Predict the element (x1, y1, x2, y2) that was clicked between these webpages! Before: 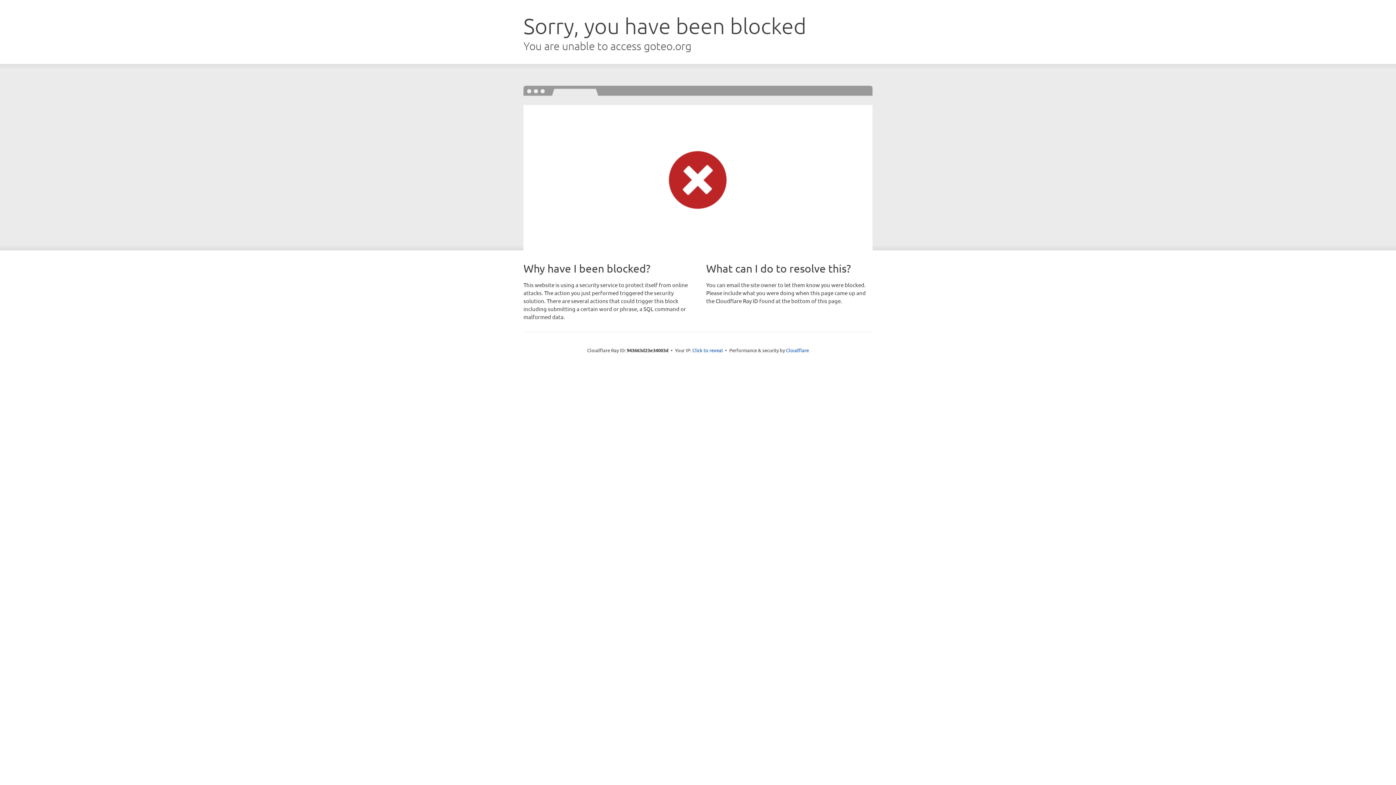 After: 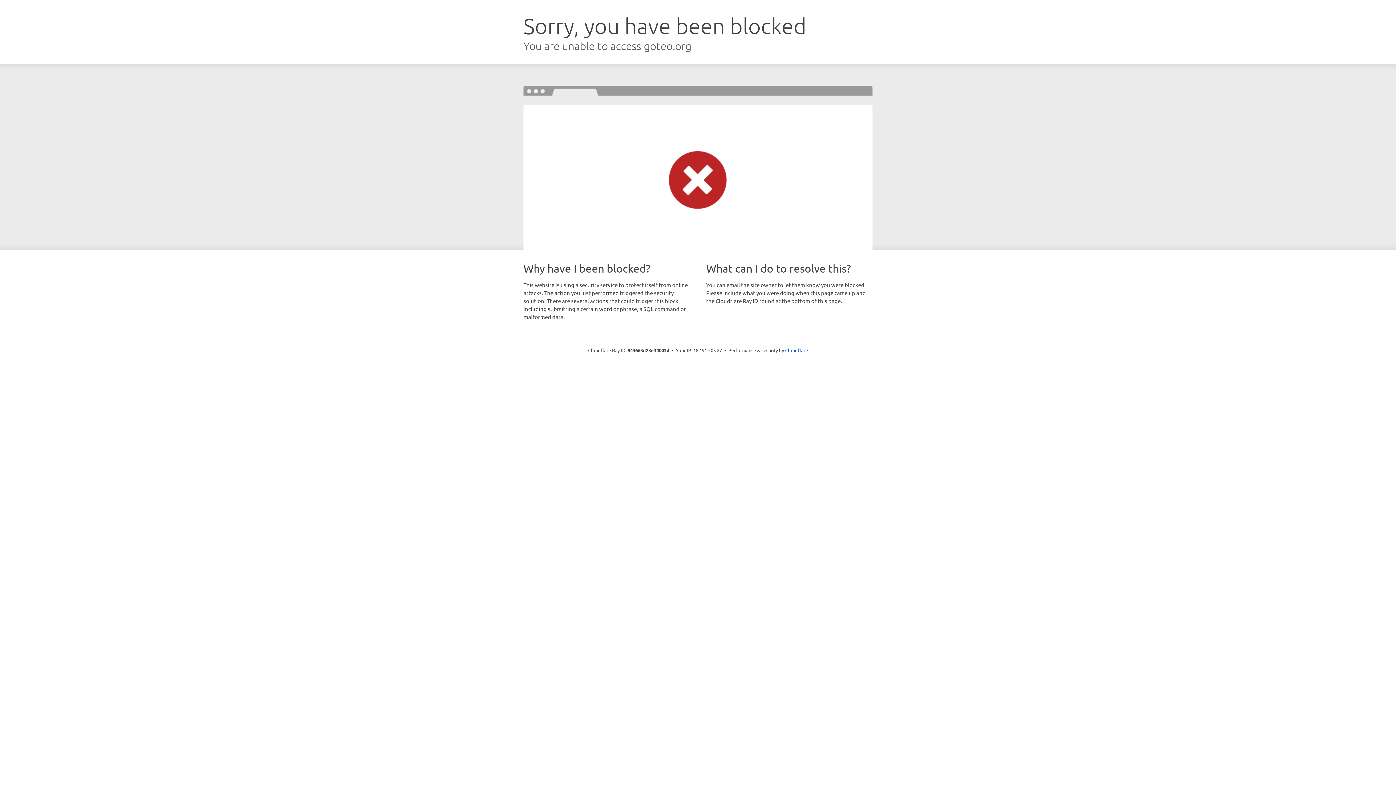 Action: label: Click to reveal bbox: (692, 346, 723, 353)